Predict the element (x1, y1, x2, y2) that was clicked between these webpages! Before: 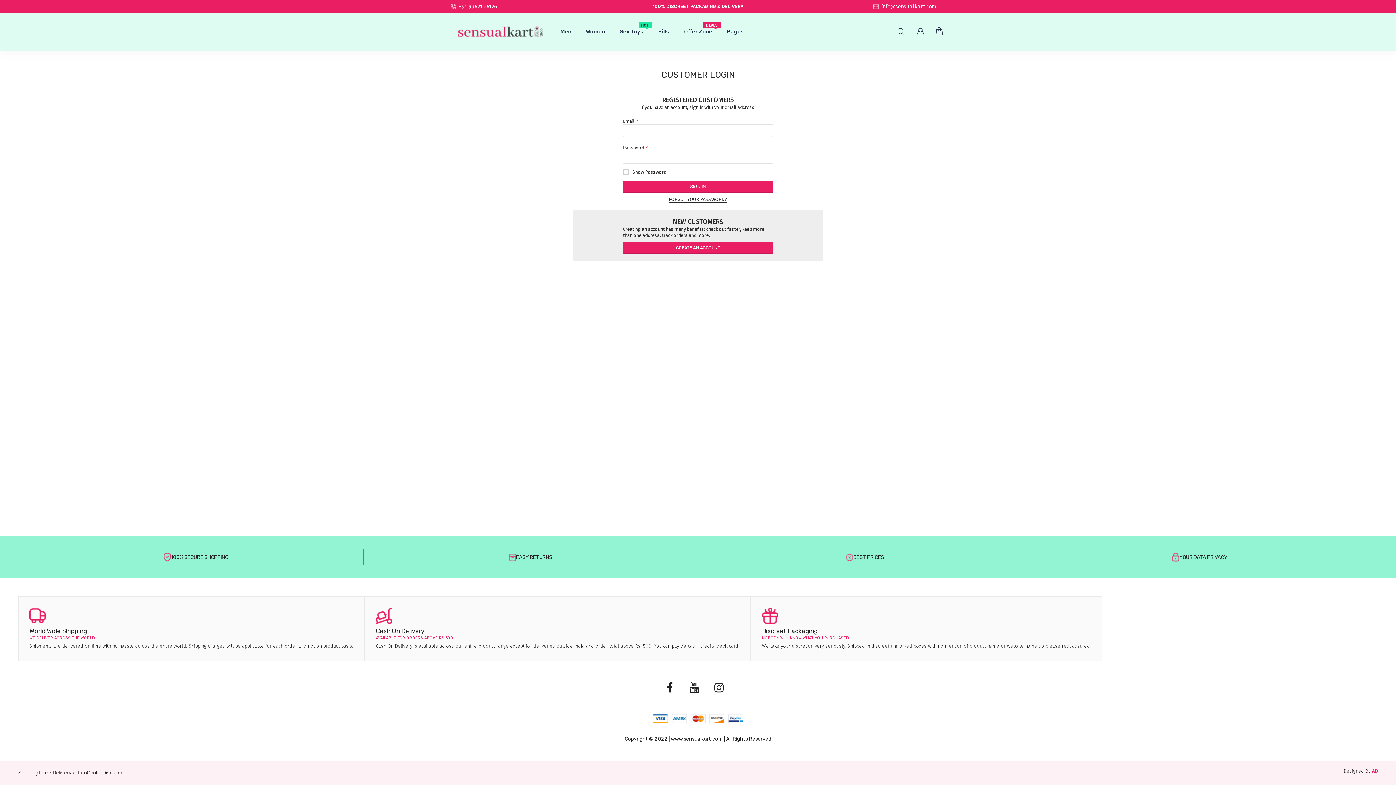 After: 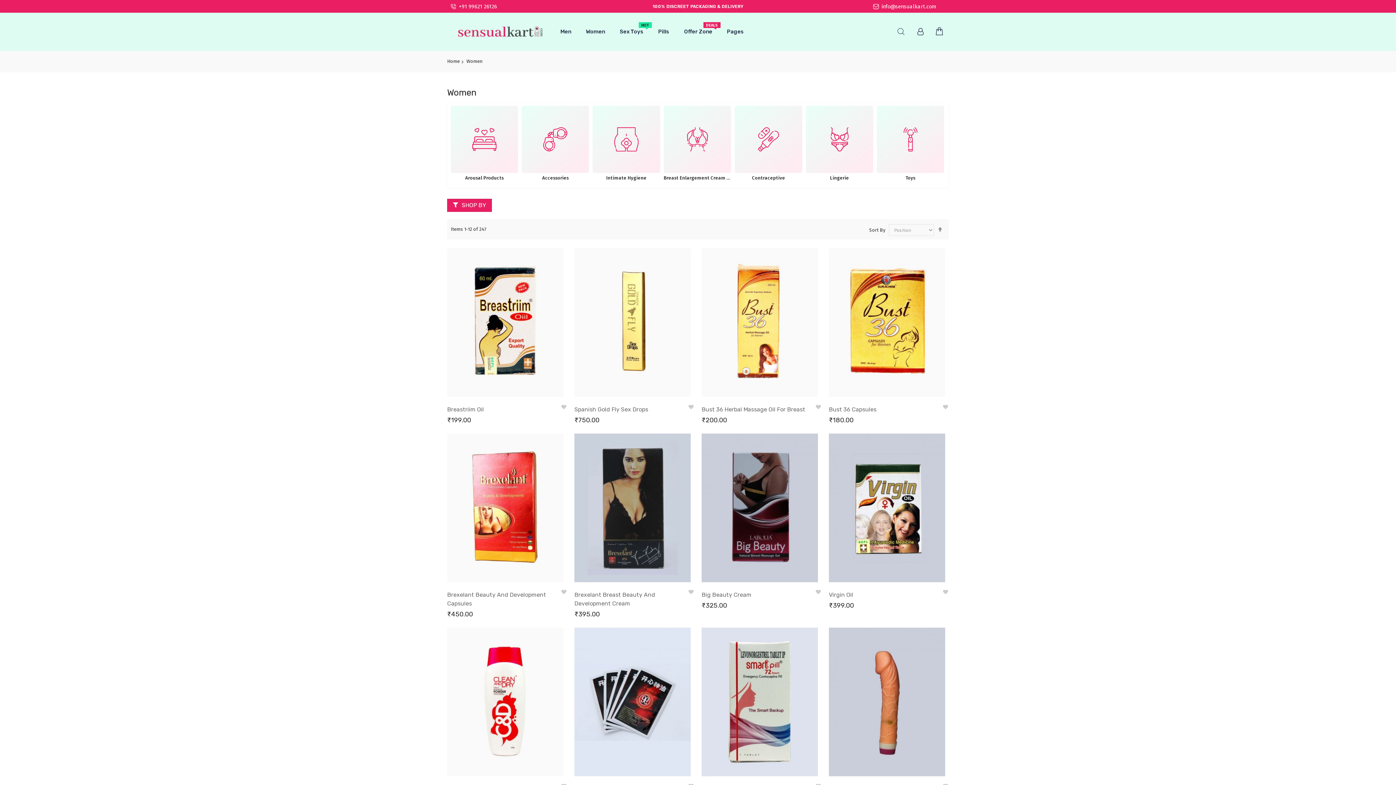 Action: bbox: (578, 23, 612, 39) label: Women